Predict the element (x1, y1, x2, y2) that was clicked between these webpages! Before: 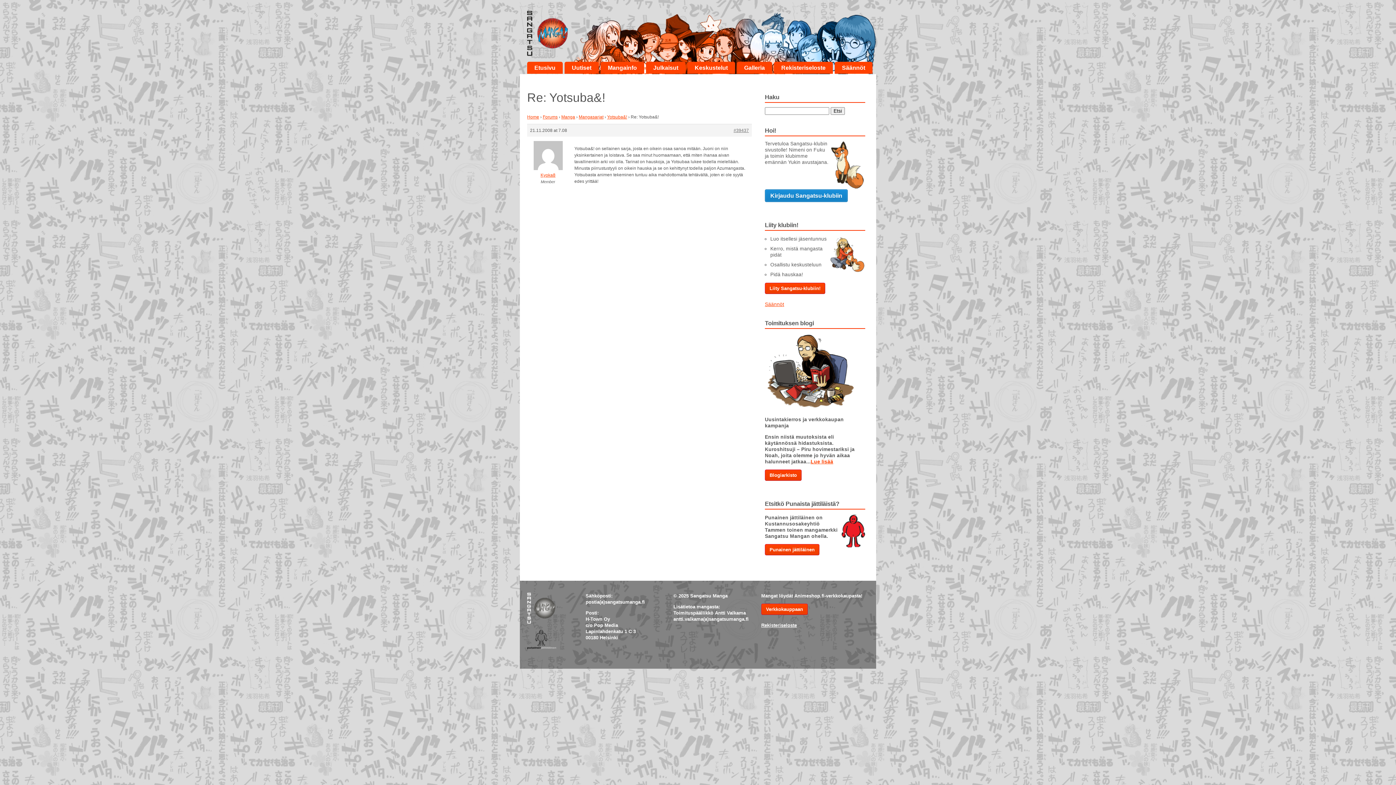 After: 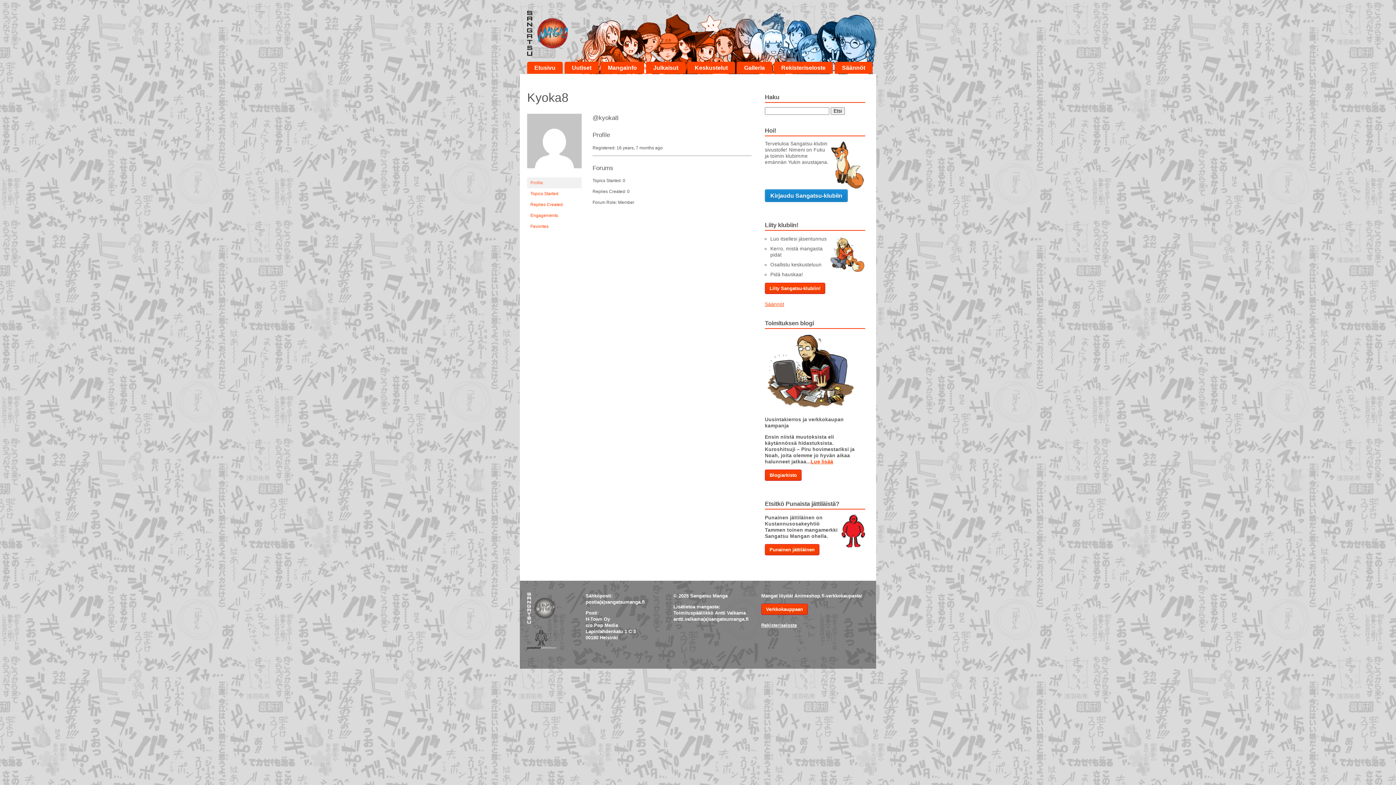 Action: bbox: (527, 166, 569, 178) label: Kyoka8